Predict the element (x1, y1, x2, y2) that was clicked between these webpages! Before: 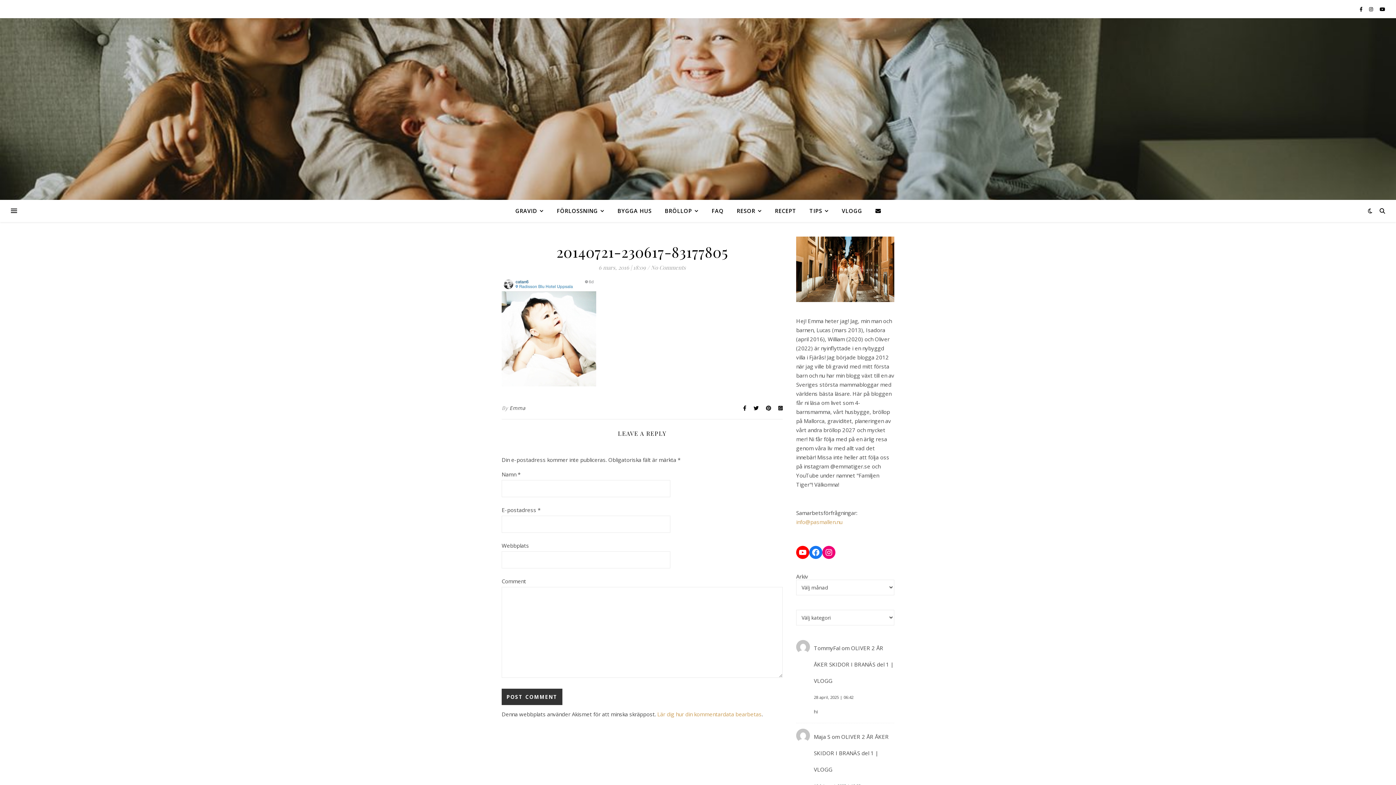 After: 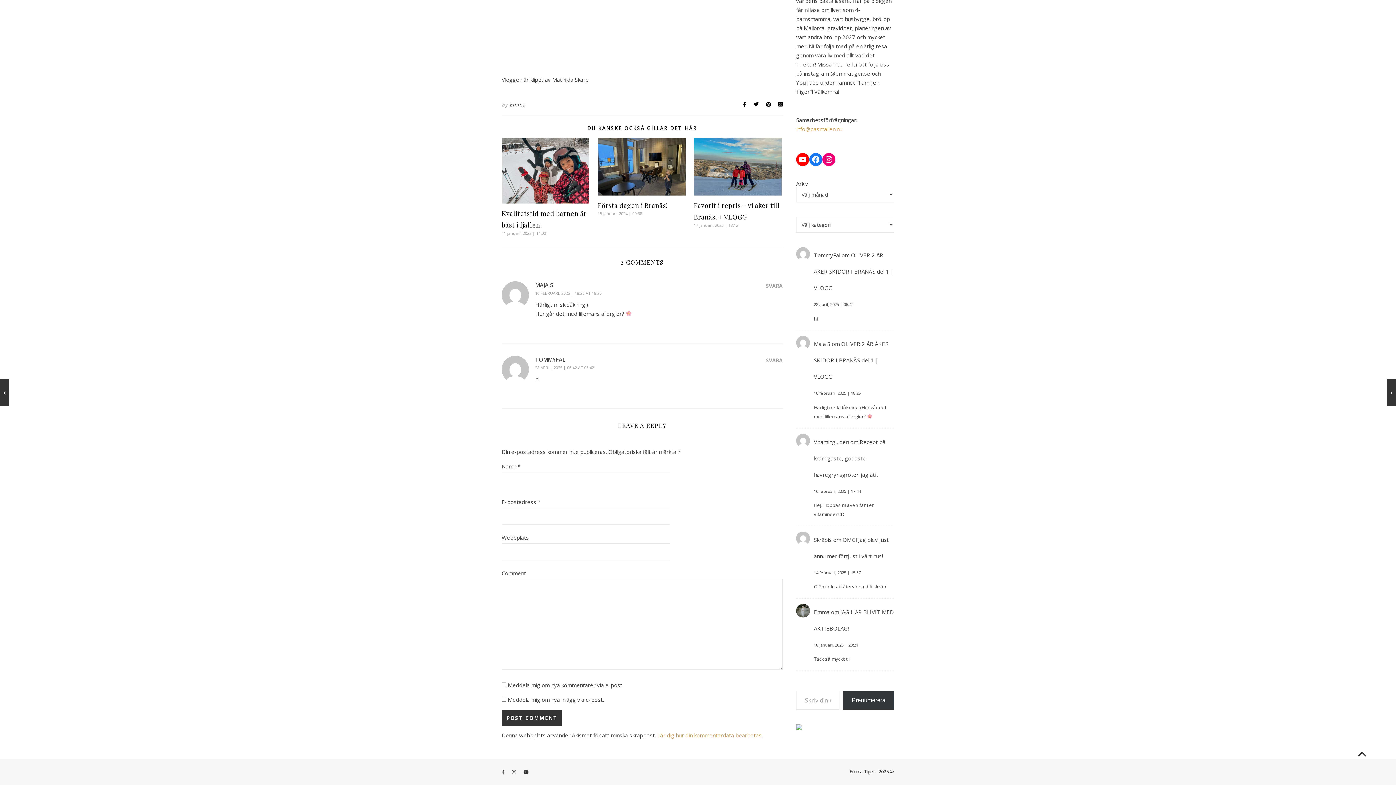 Action: bbox: (814, 733, 889, 773) label: OLIVER 2 ÅR ÅKER SKIDOR I BRANÄS del 1 | VLOGG